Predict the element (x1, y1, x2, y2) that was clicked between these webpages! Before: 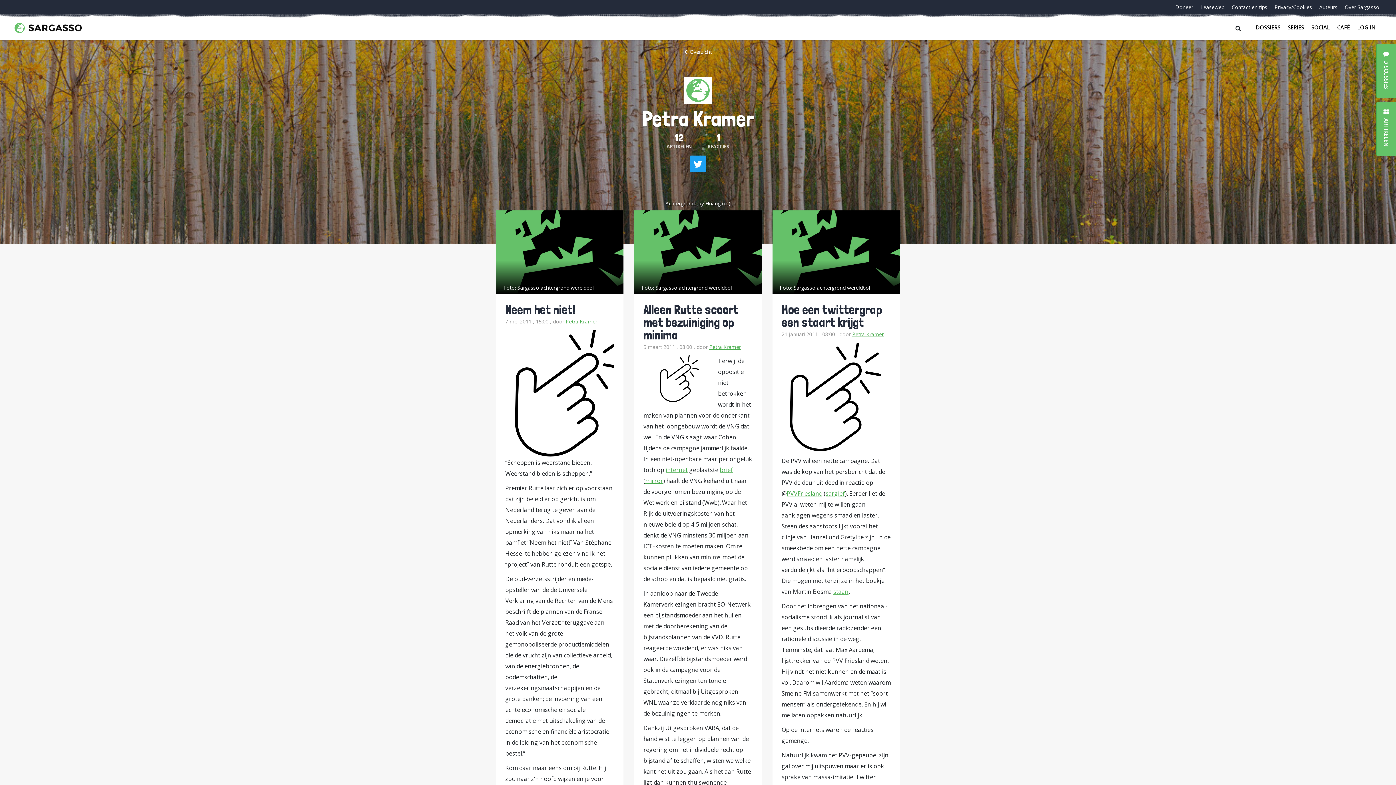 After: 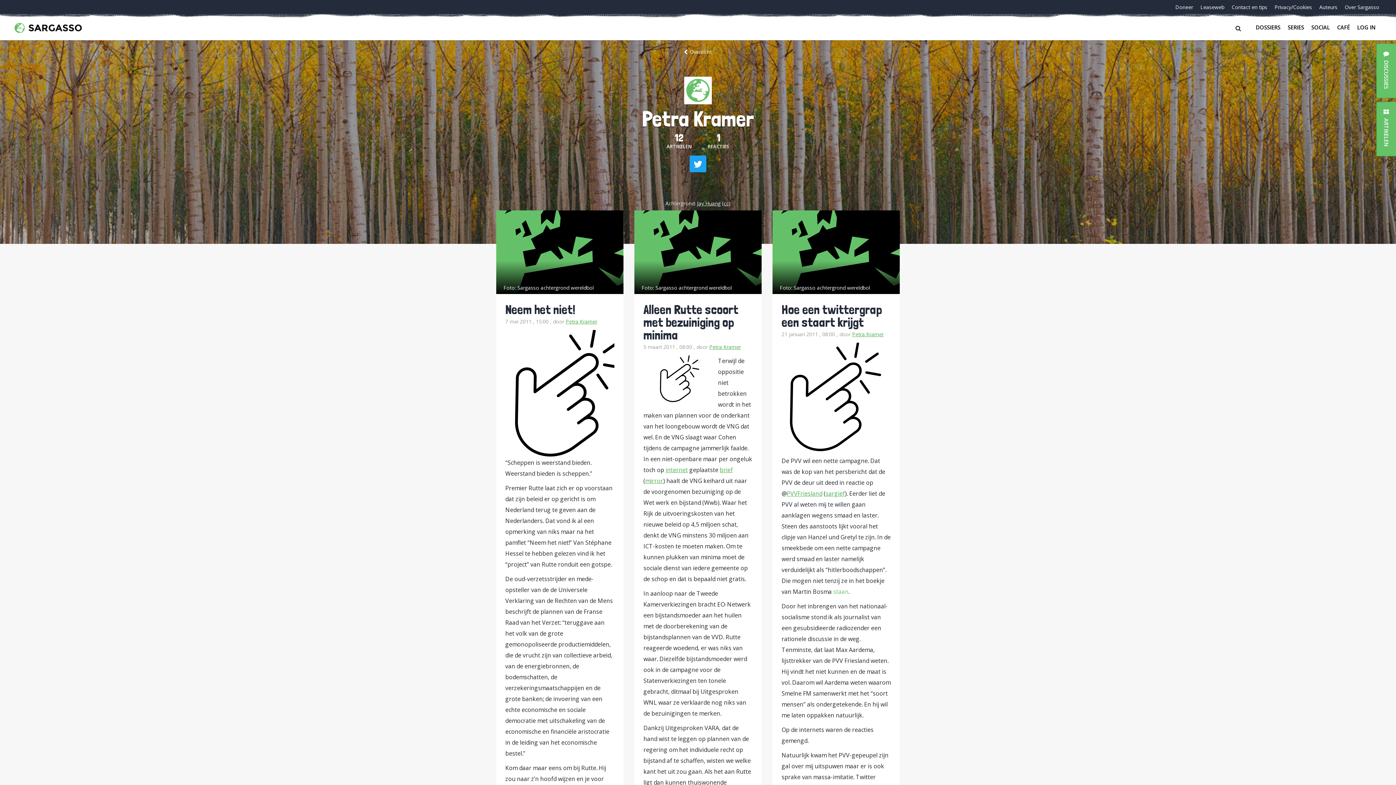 Action: label: staan bbox: (833, 588, 848, 596)